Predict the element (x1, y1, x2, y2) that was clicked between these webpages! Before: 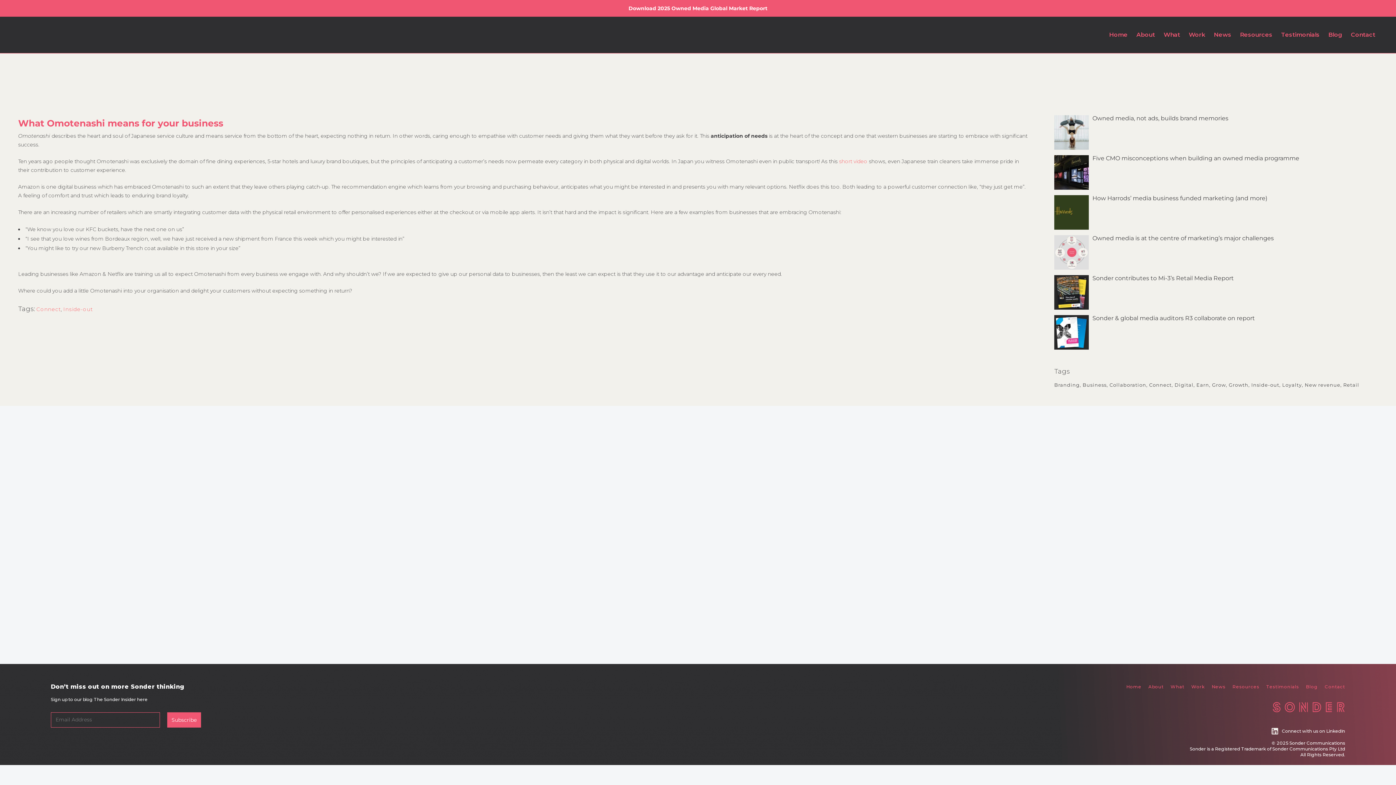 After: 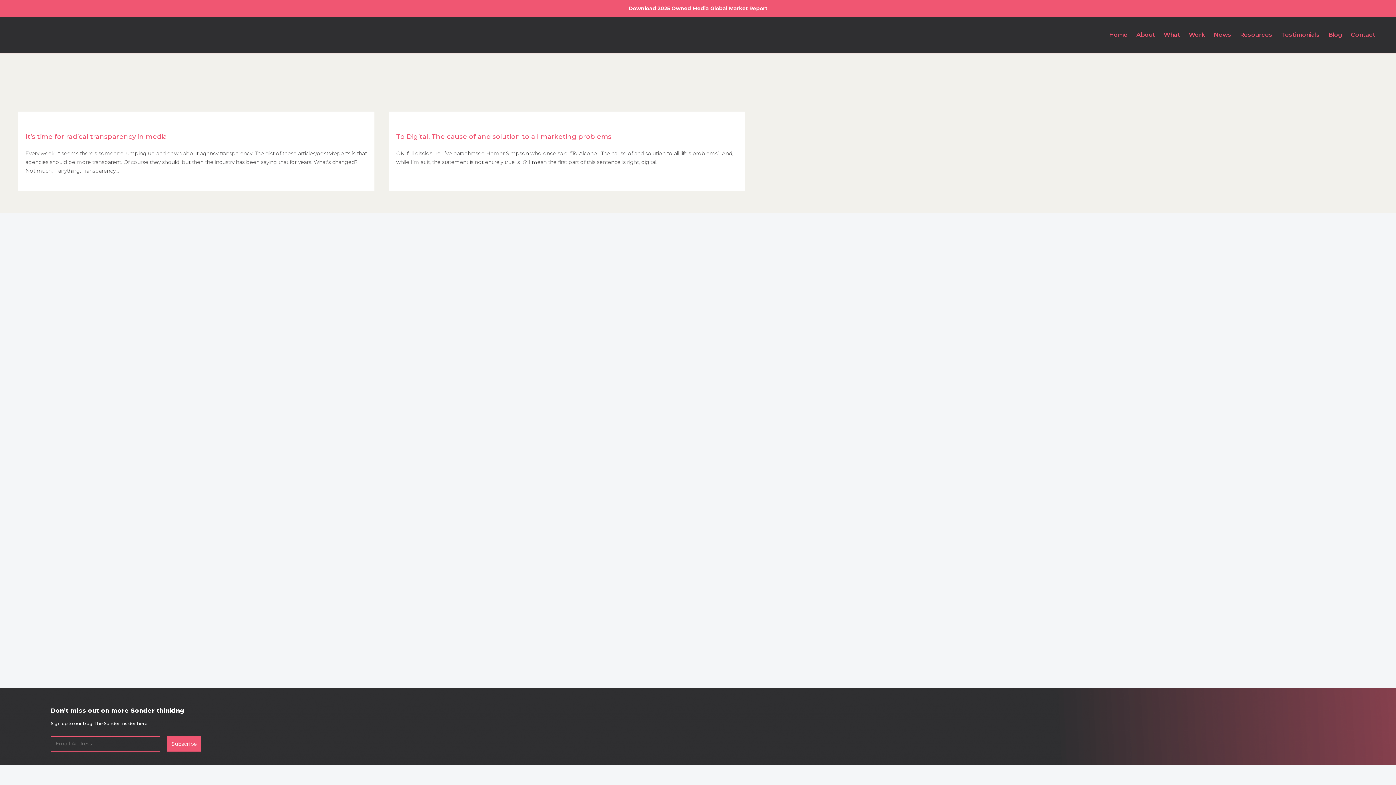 Action: bbox: (1229, 380, 1250, 389) label: Growth (2 items)